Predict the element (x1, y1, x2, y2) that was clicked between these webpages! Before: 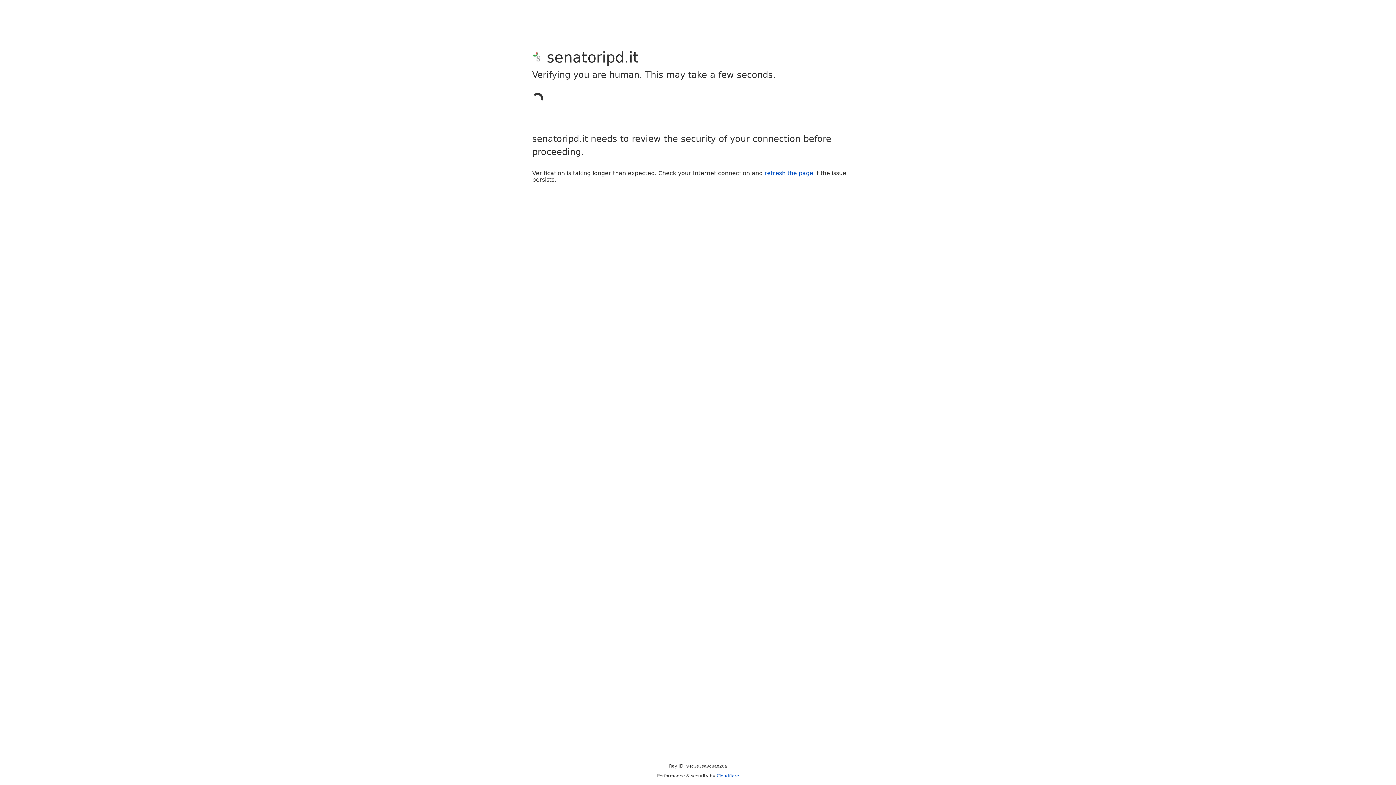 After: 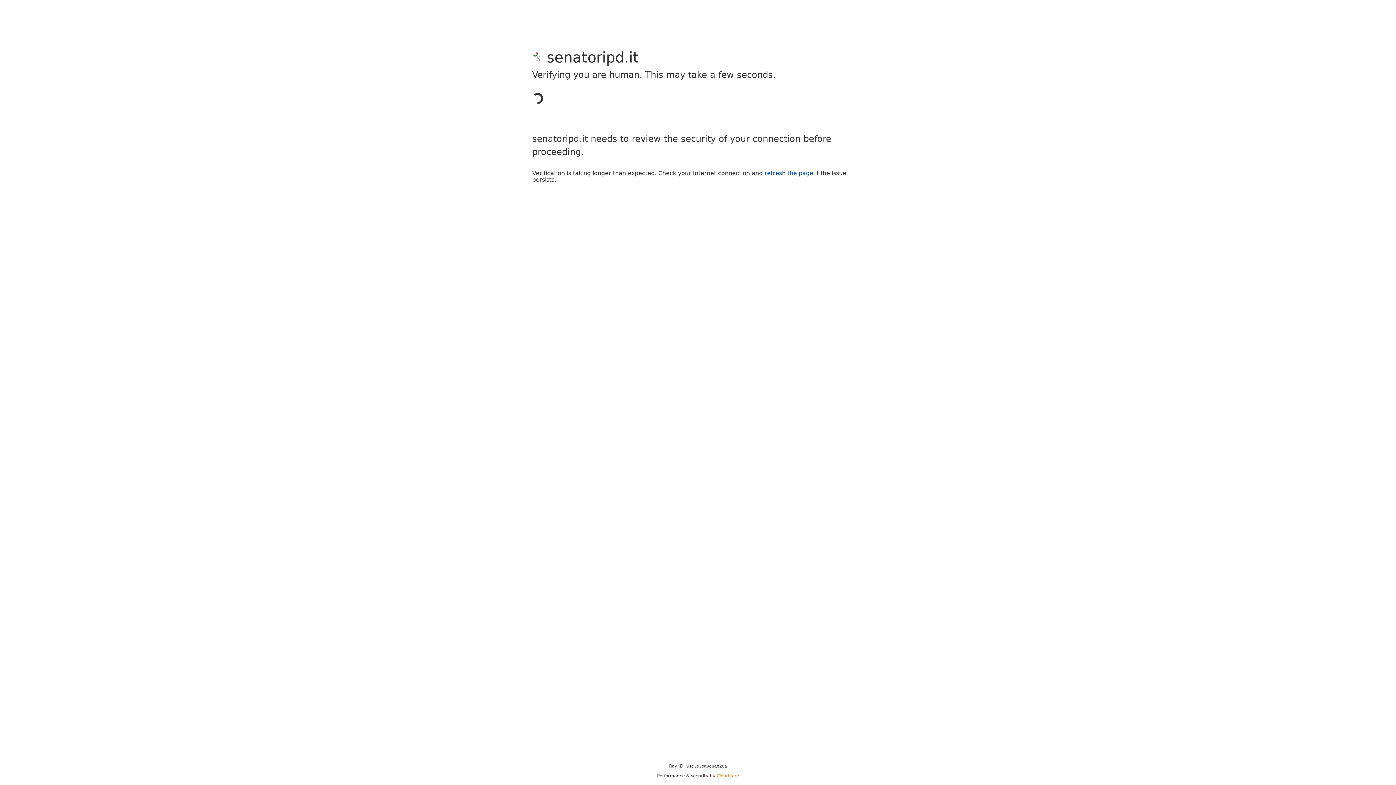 Action: label: Cloudflare bbox: (716, 773, 739, 778)